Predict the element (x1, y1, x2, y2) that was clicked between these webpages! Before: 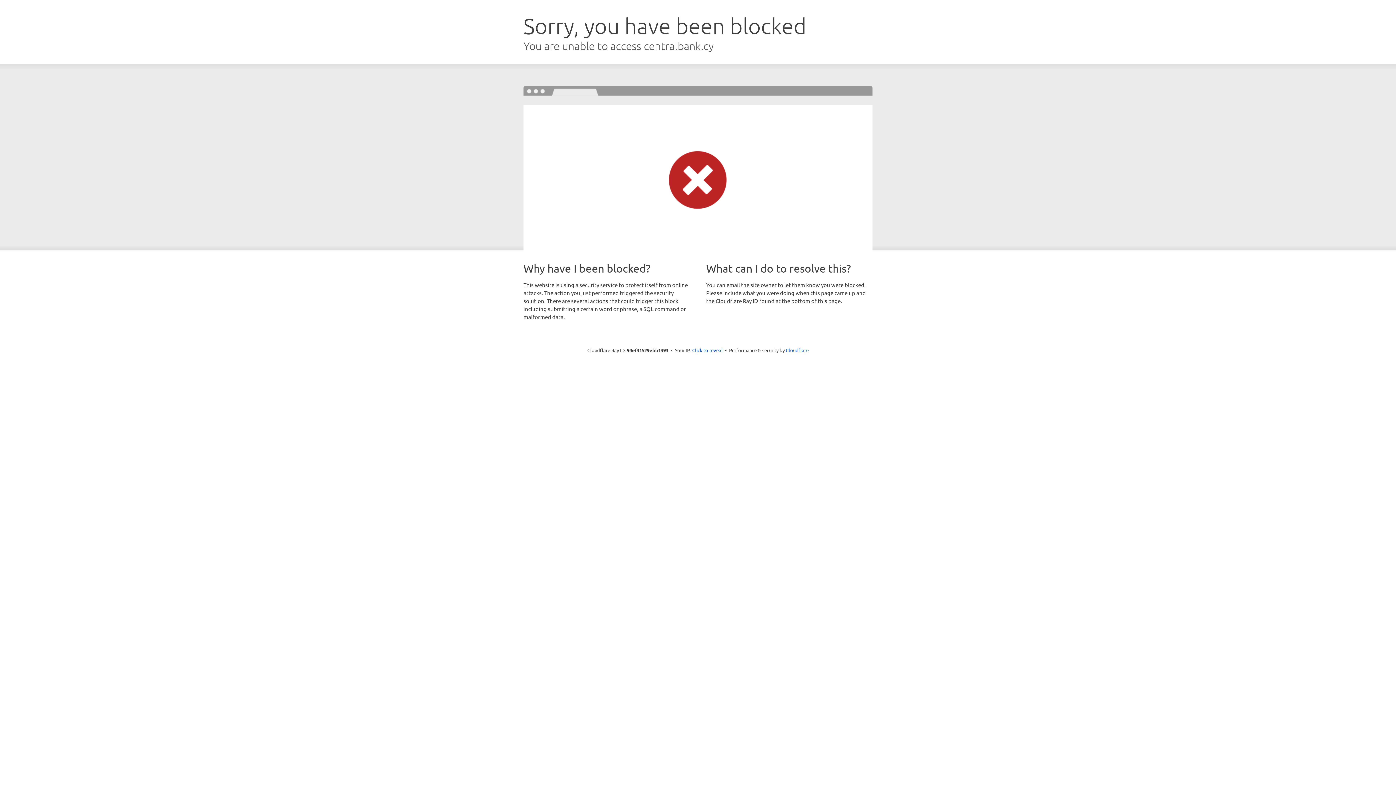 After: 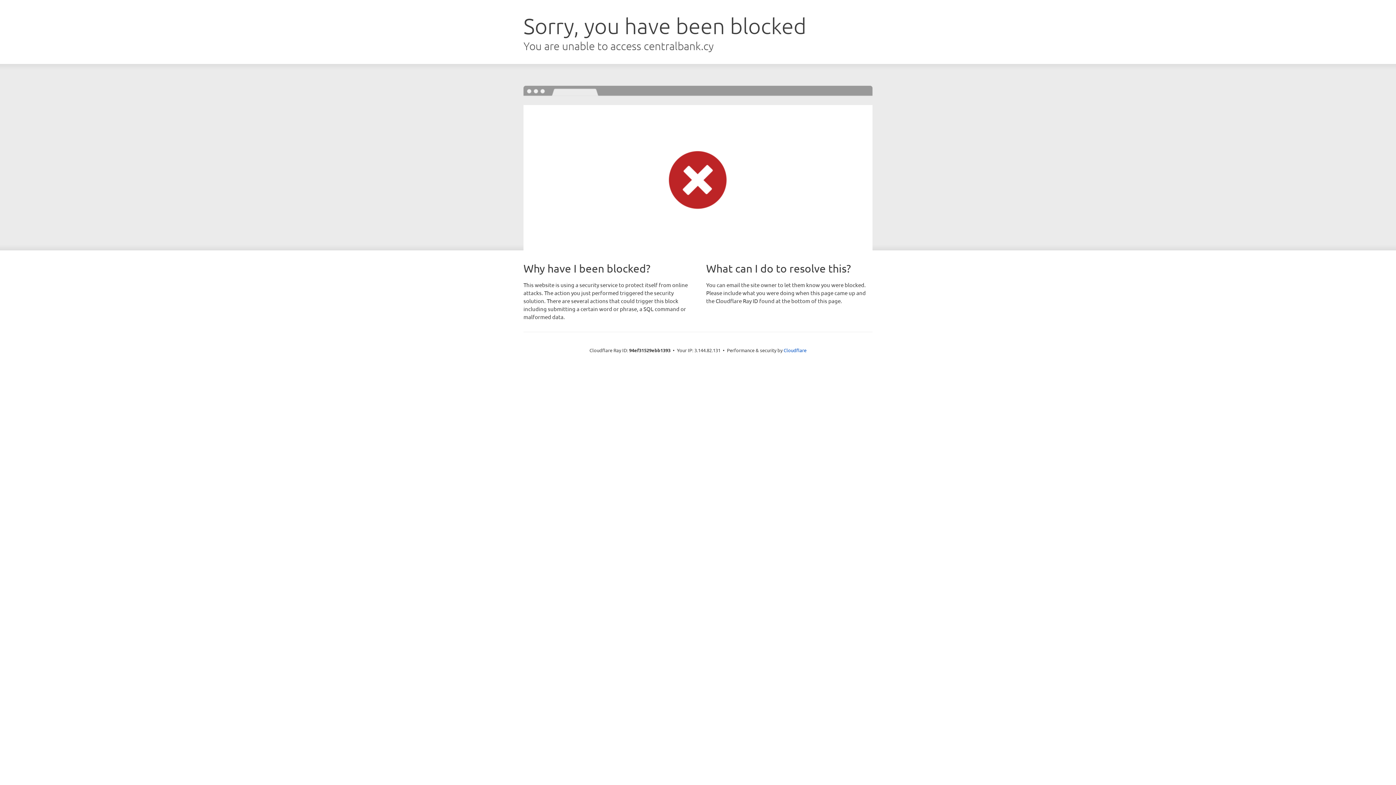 Action: label: Click to reveal bbox: (692, 346, 722, 353)